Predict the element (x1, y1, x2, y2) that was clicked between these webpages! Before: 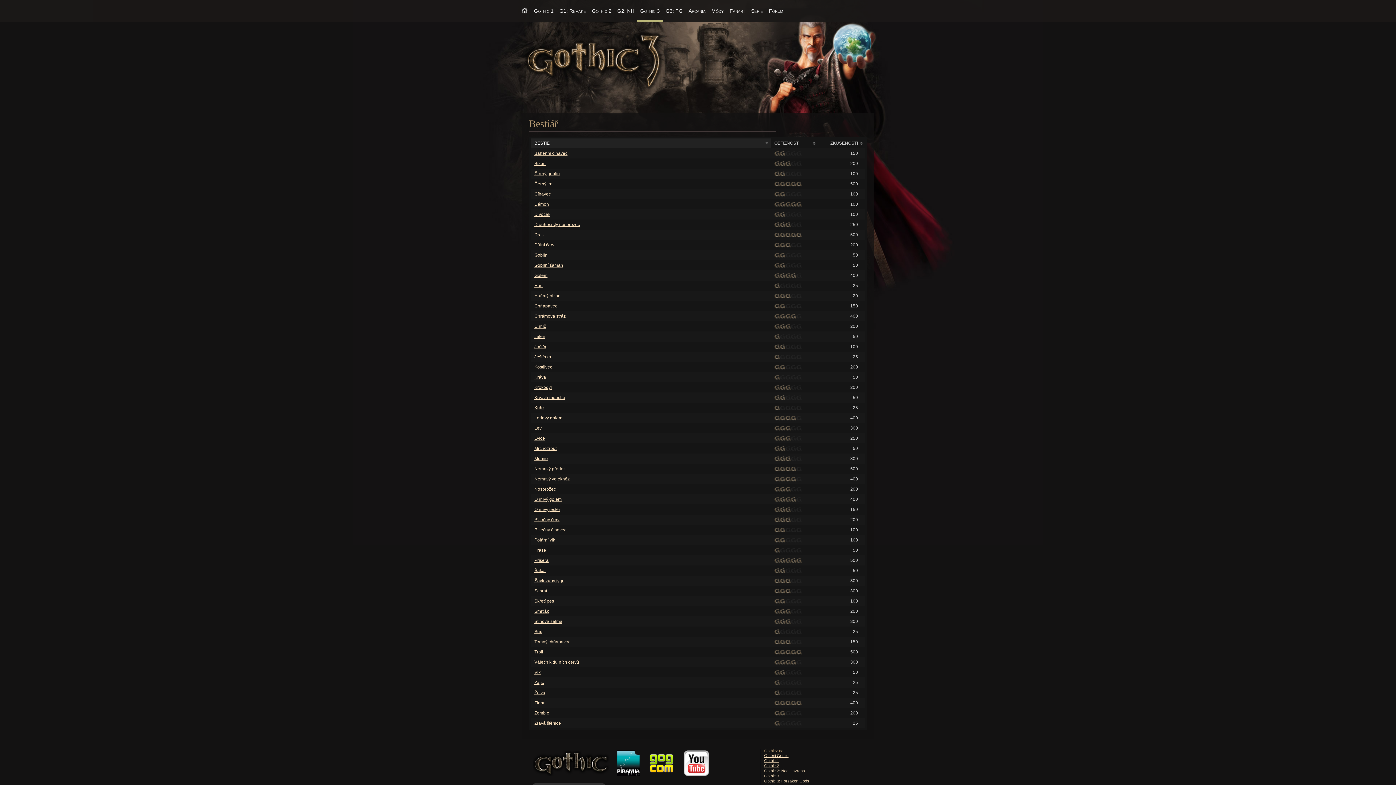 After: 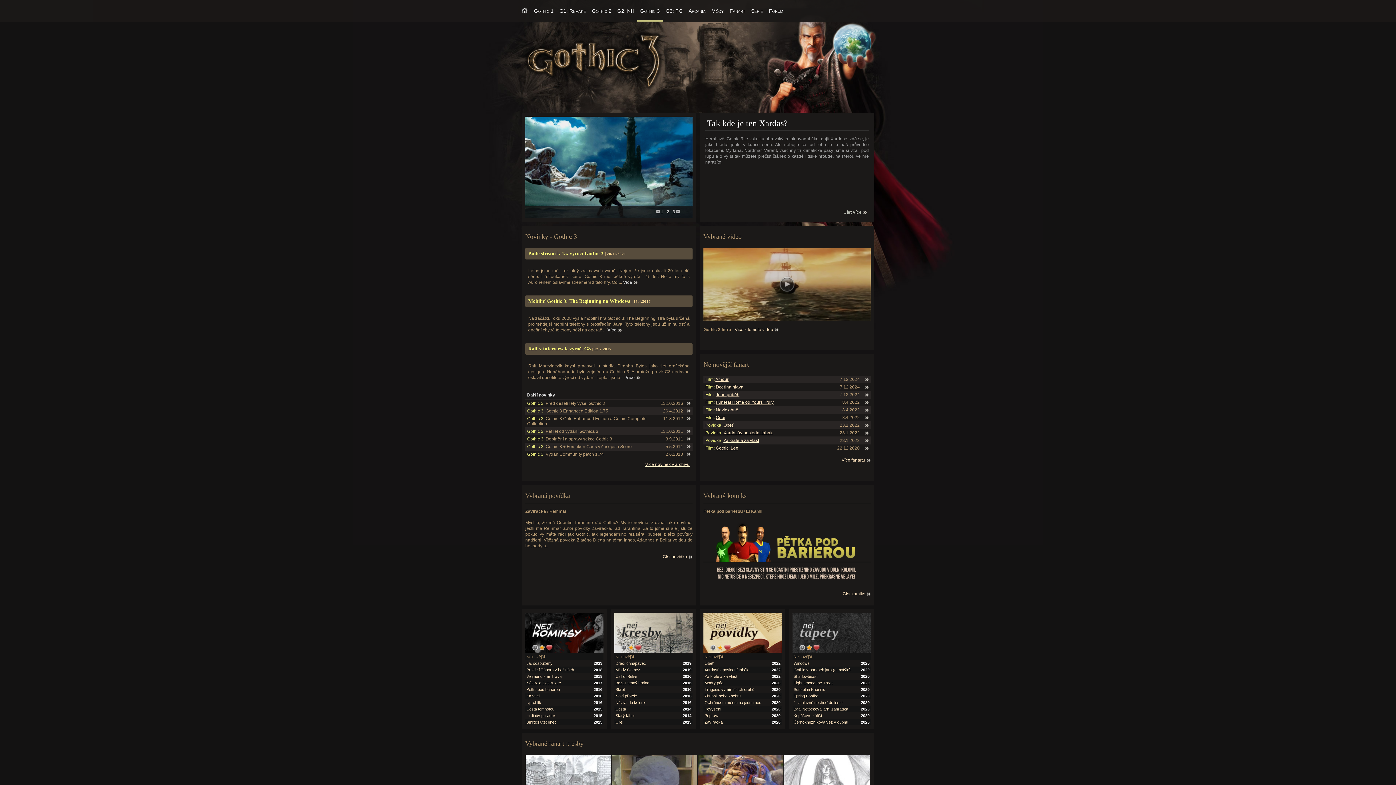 Action: bbox: (640, 0, 660, 21) label: Gothic 3